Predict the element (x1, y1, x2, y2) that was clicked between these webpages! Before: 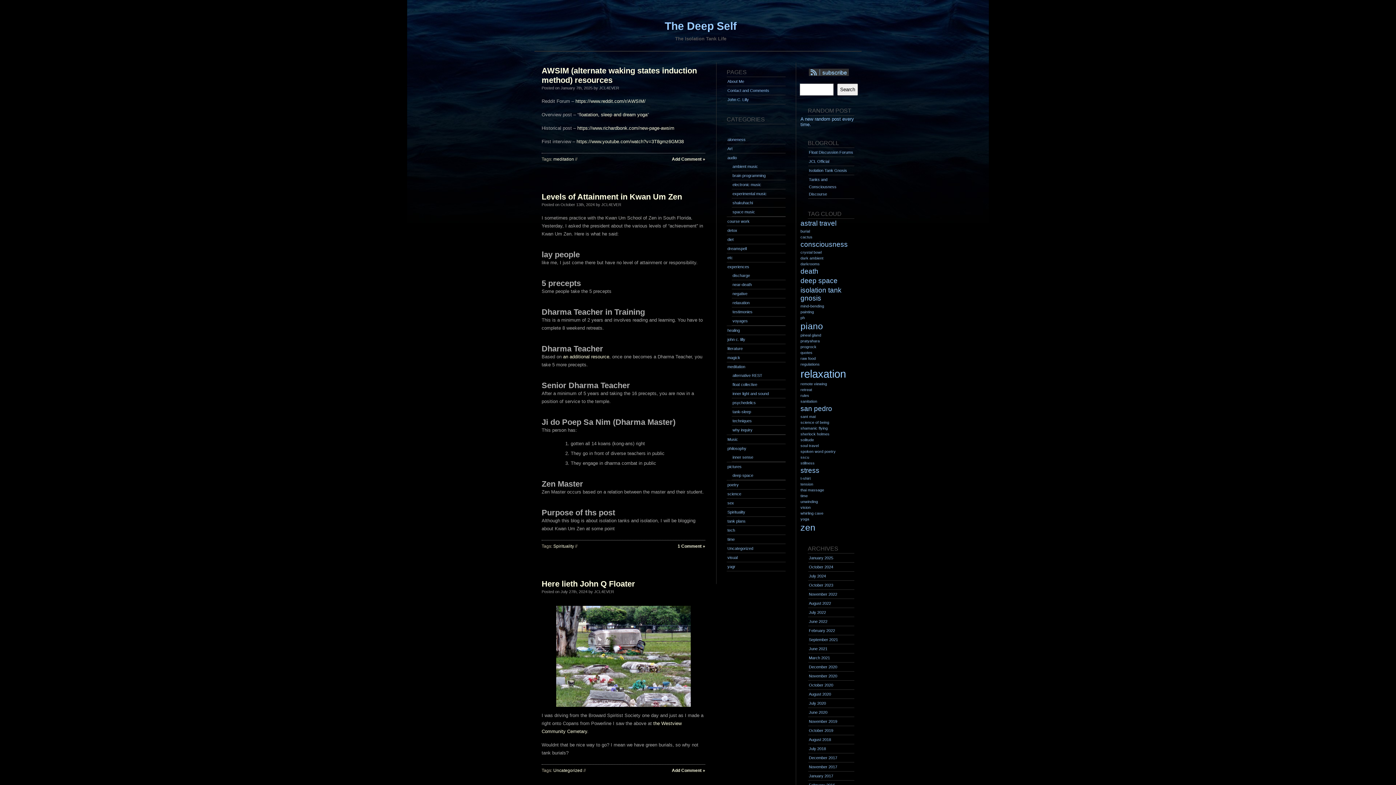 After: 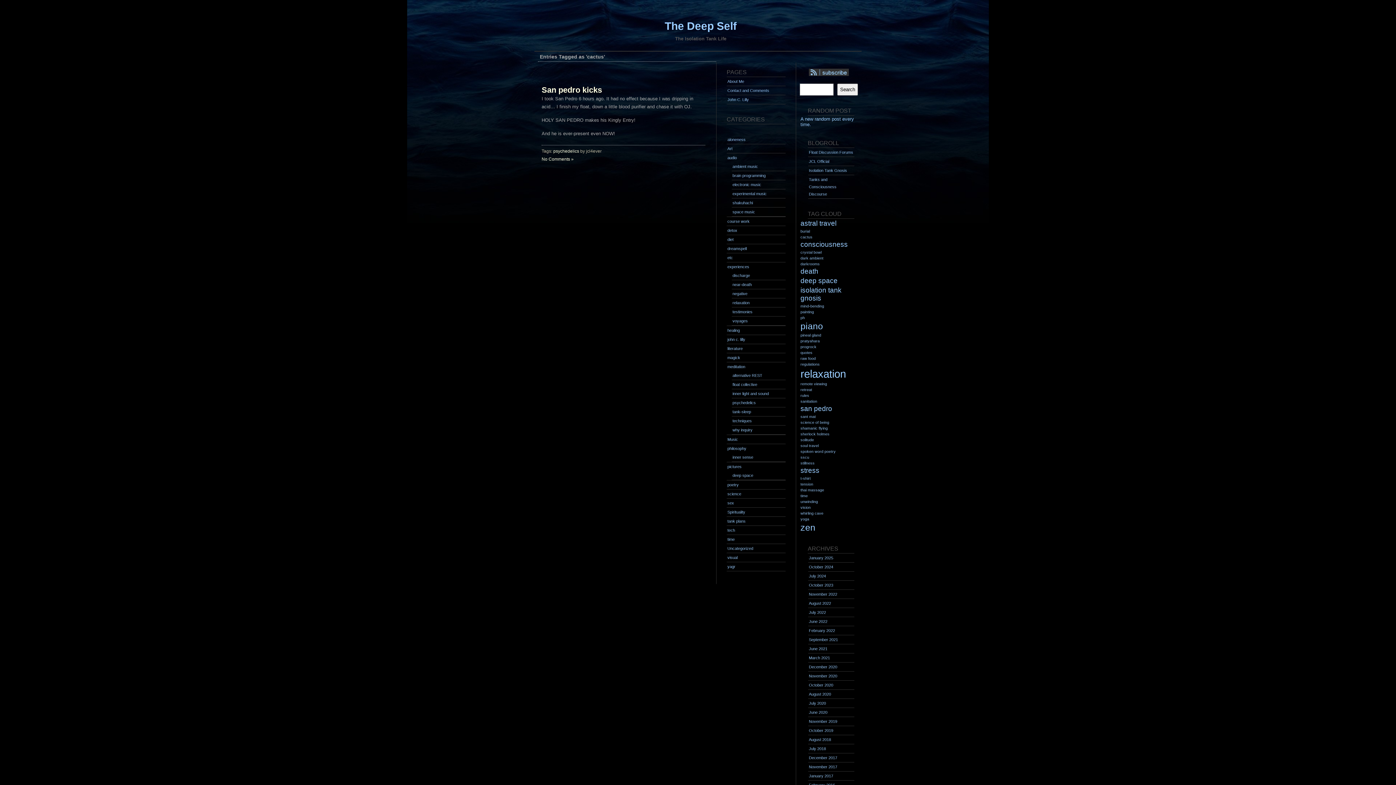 Action: bbox: (800, 234, 856, 240) label: cactus (1 item)